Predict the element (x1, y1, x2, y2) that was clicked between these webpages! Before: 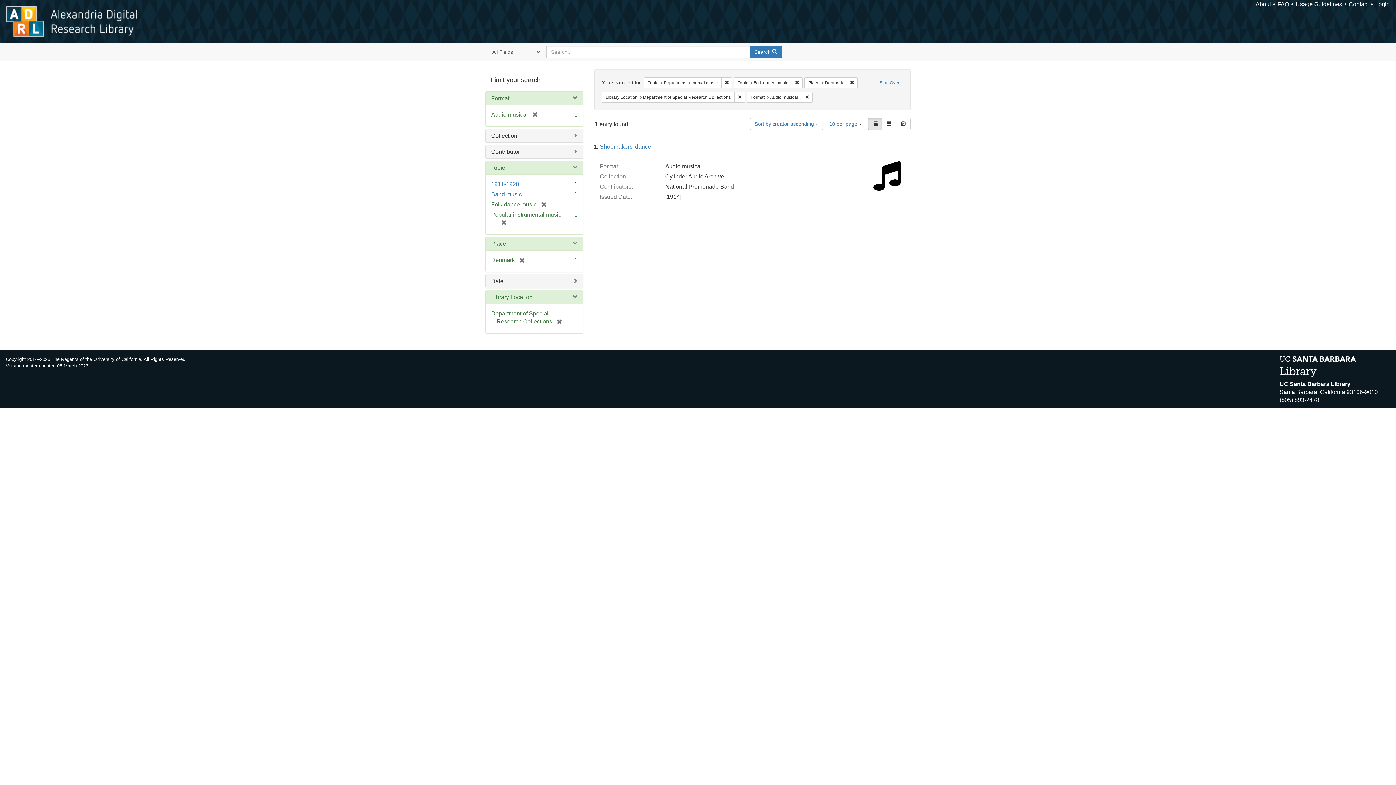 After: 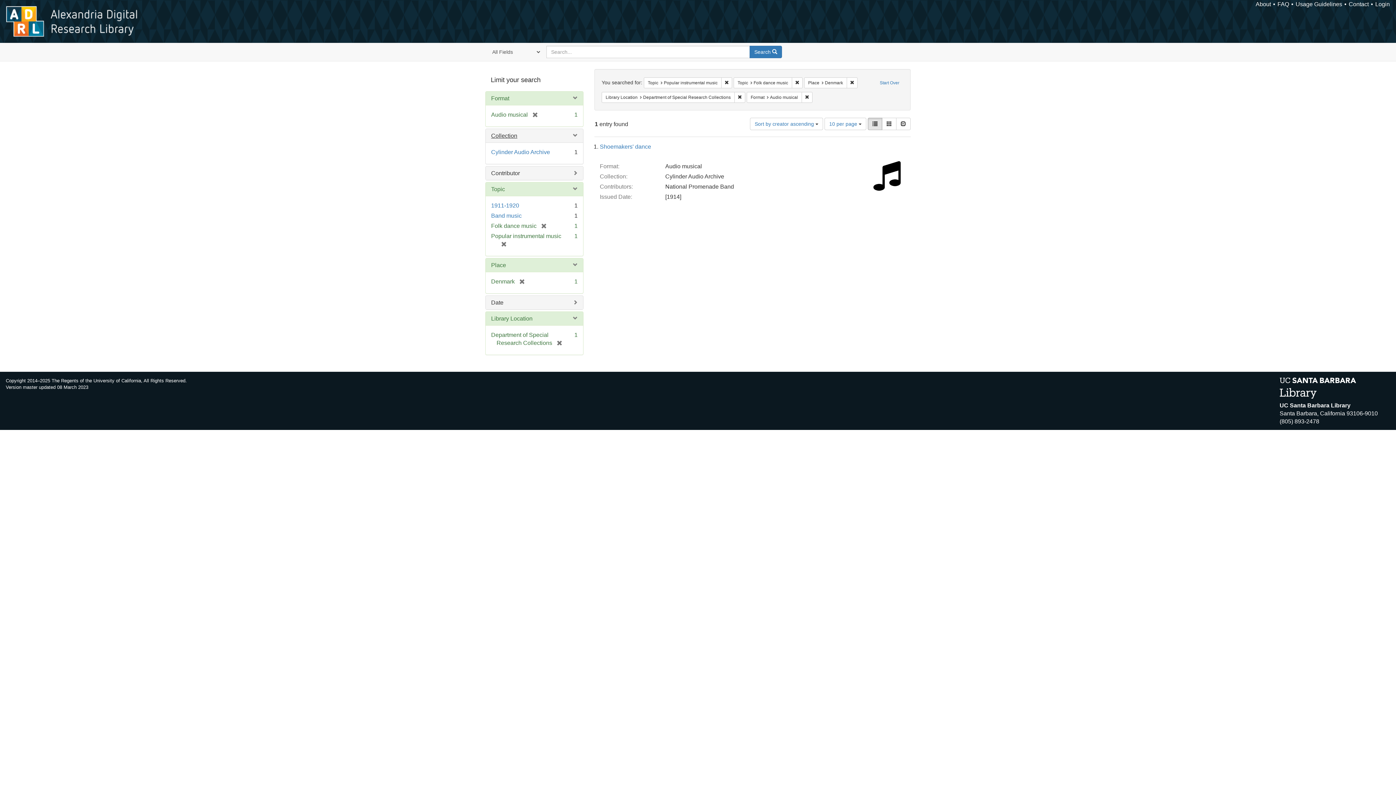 Action: bbox: (491, 132, 517, 138) label: Collection